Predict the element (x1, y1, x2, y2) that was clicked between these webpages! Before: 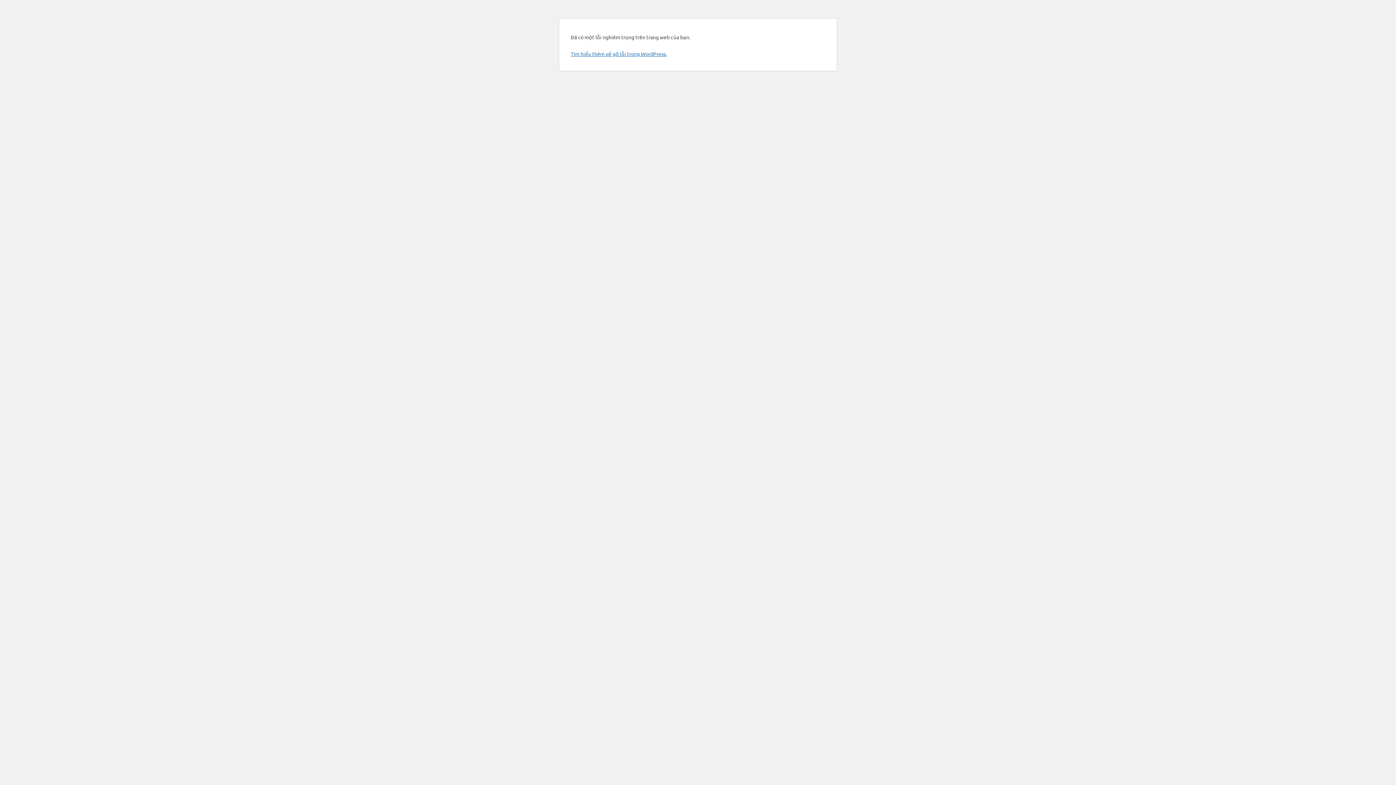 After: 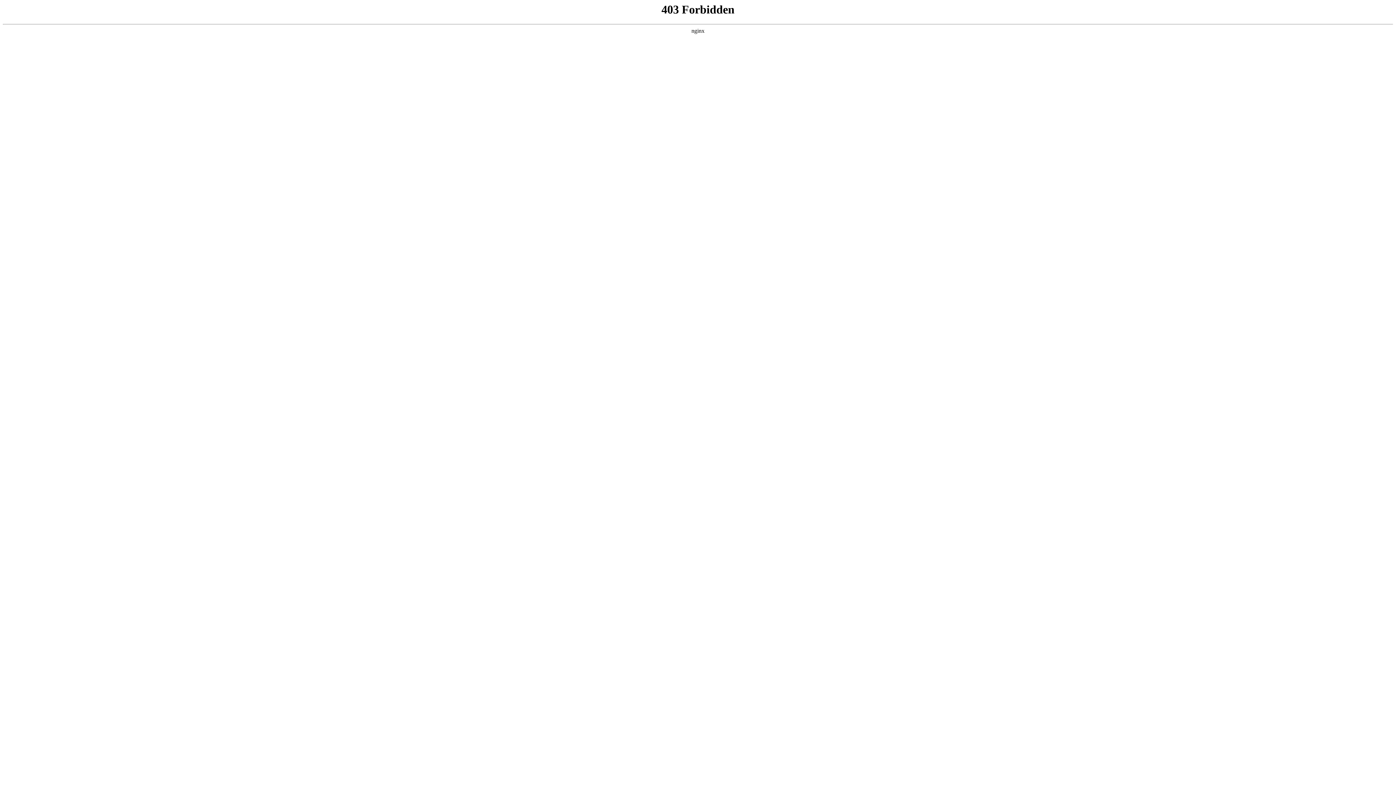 Action: bbox: (570, 50, 666, 57) label: Tìm hiểu thêm về gỡ lỗi trong WordPress.